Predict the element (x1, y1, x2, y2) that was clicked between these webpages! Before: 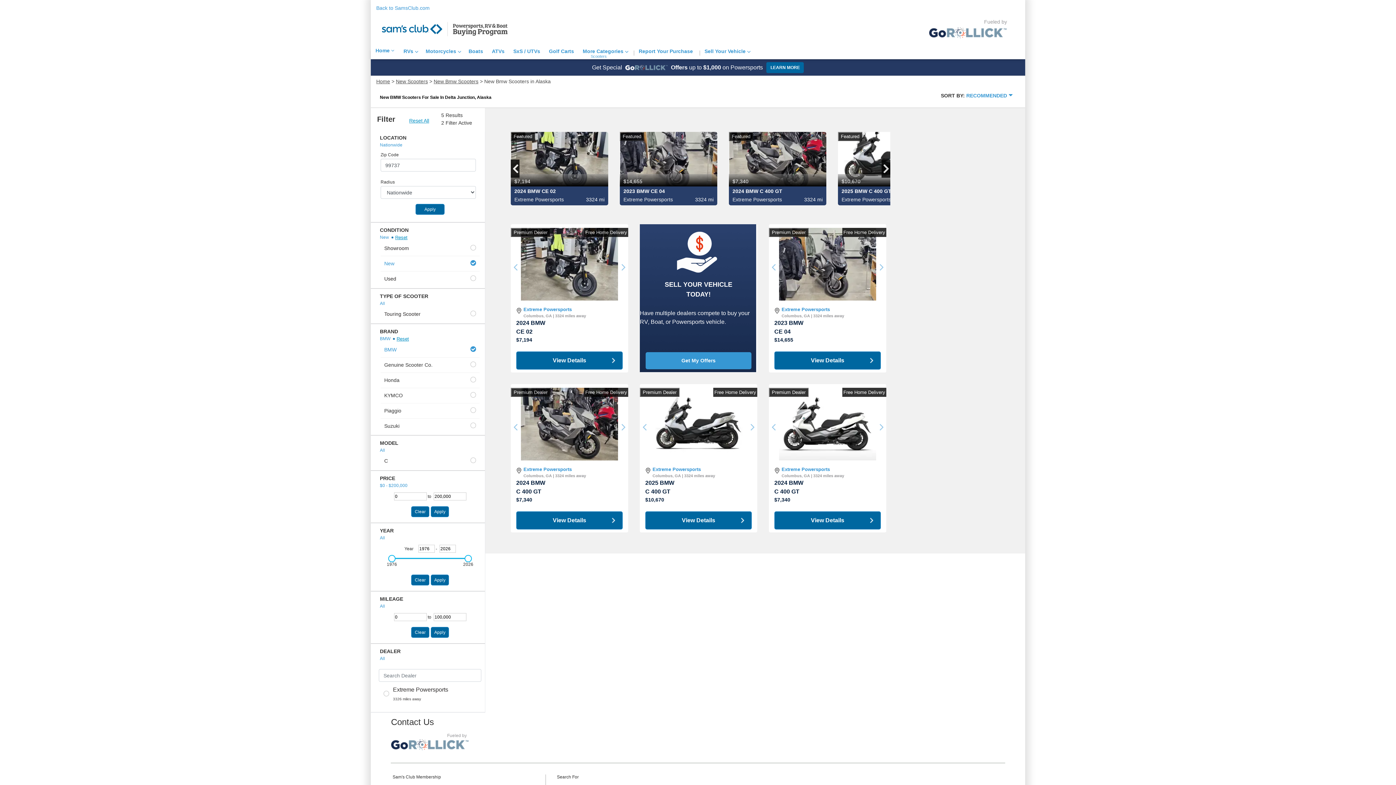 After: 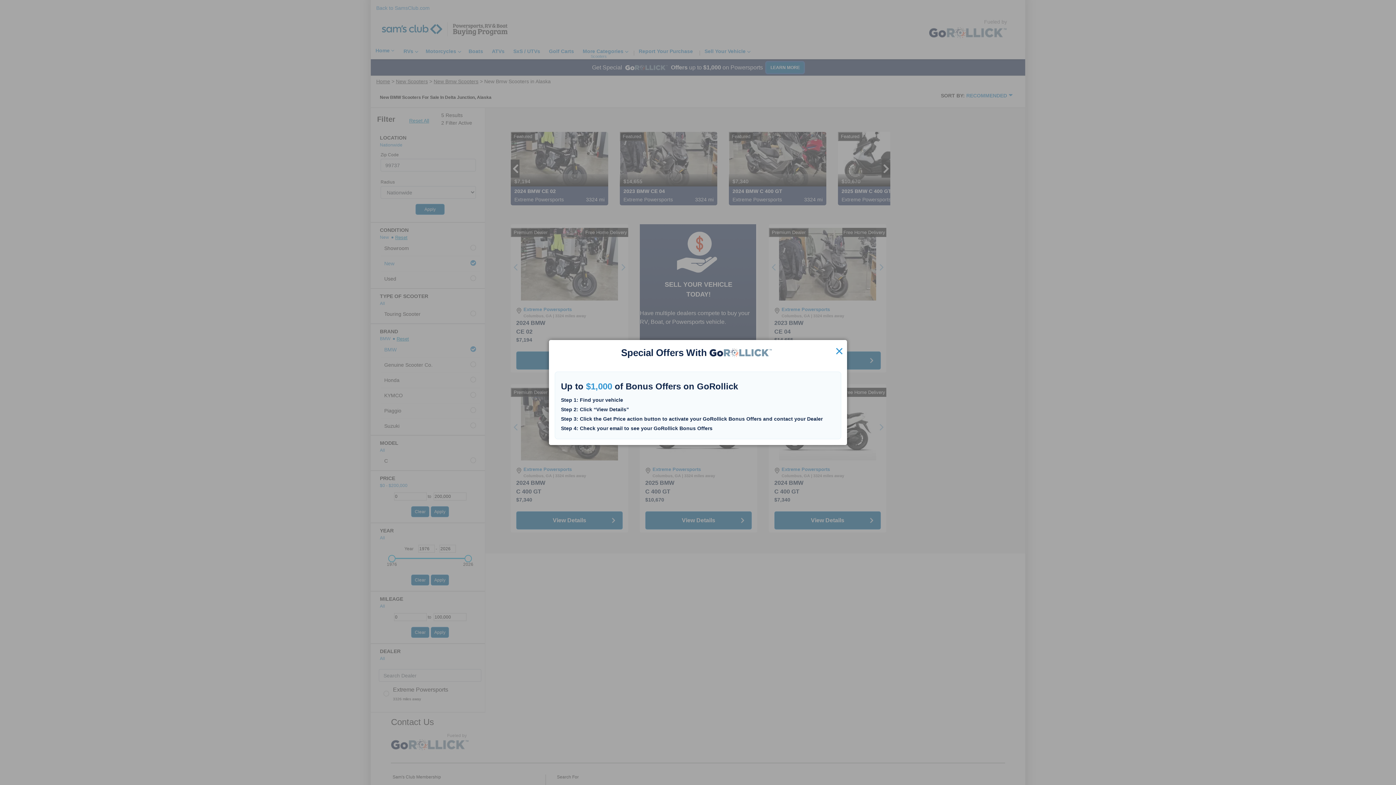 Action: label: LEARN MORE bbox: (766, 62, 804, 72)